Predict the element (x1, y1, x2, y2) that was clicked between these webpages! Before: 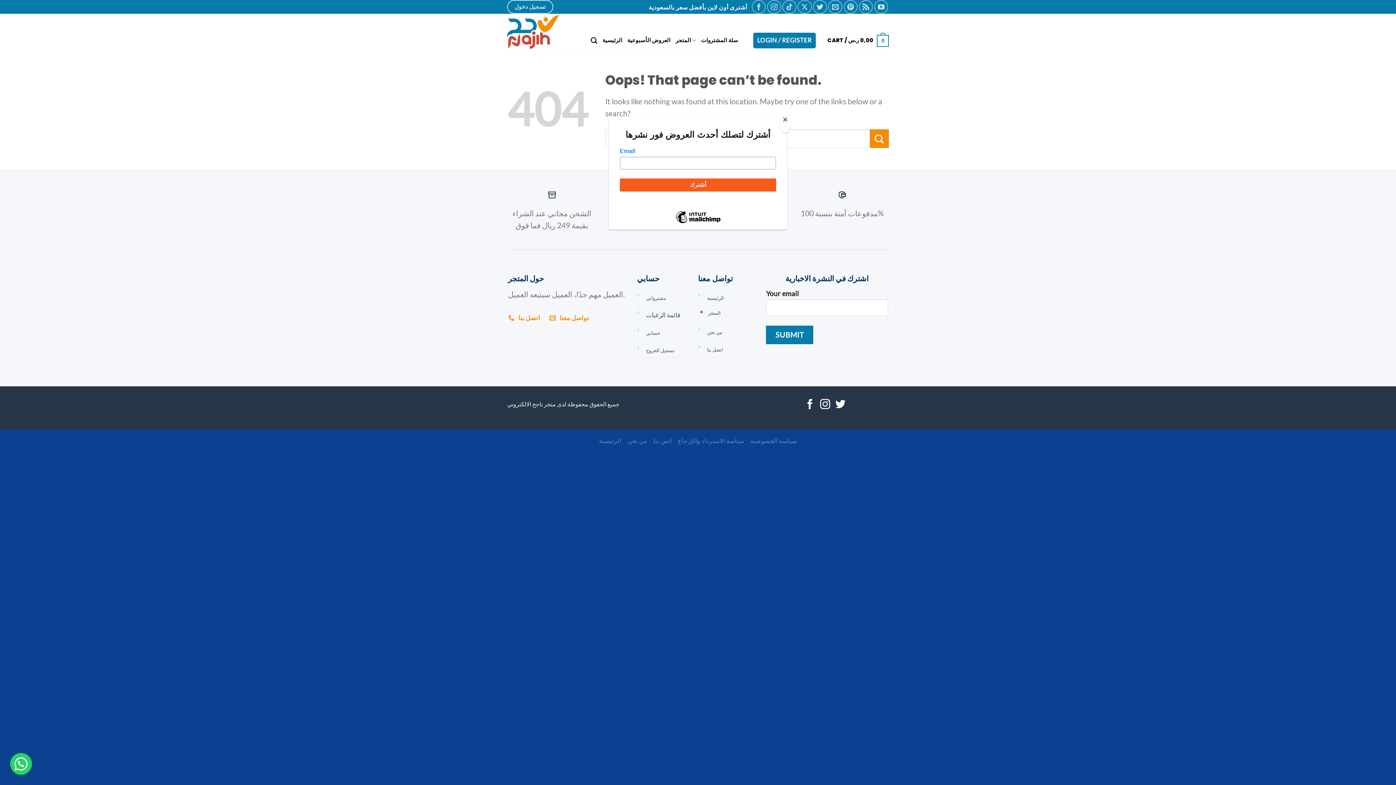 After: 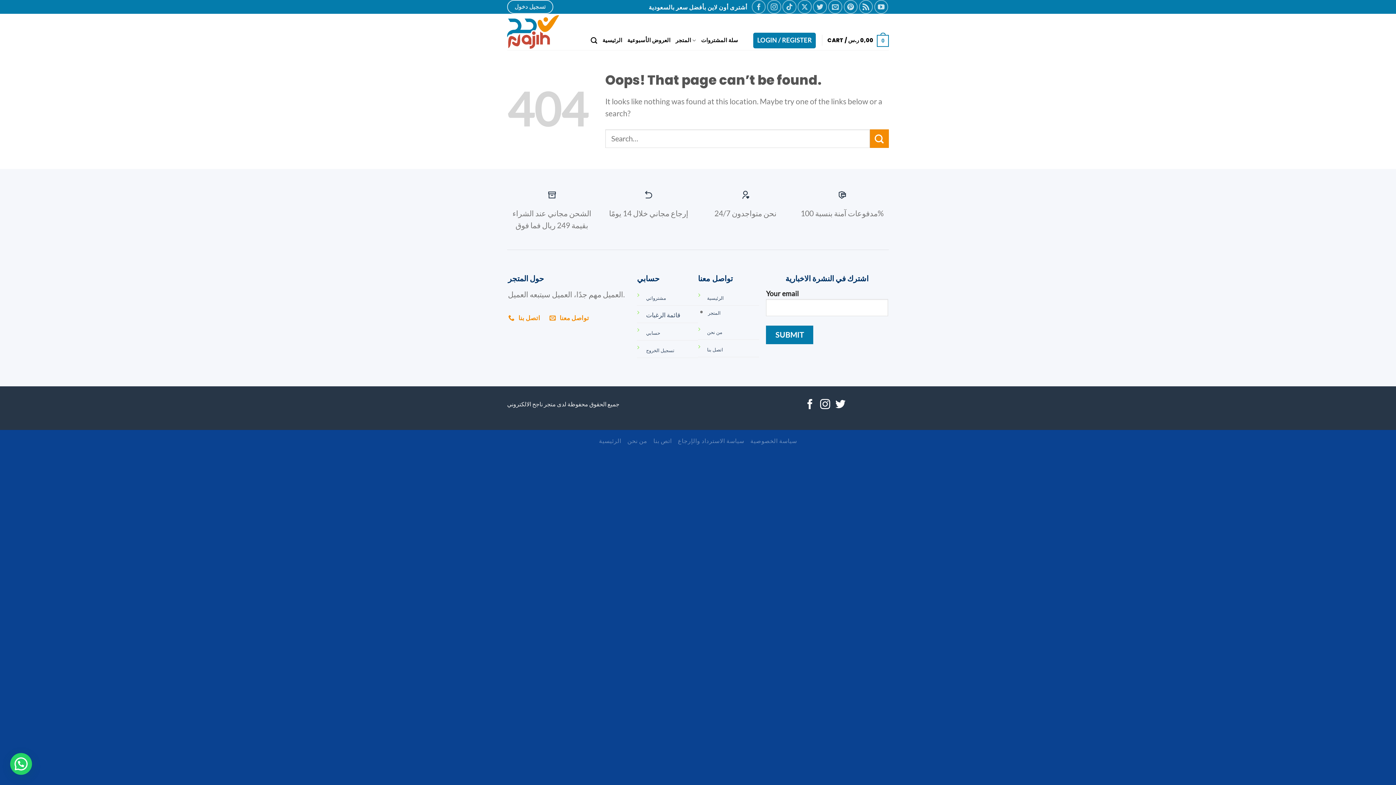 Action: label: Close bbox: (780, 114, 790, 132)